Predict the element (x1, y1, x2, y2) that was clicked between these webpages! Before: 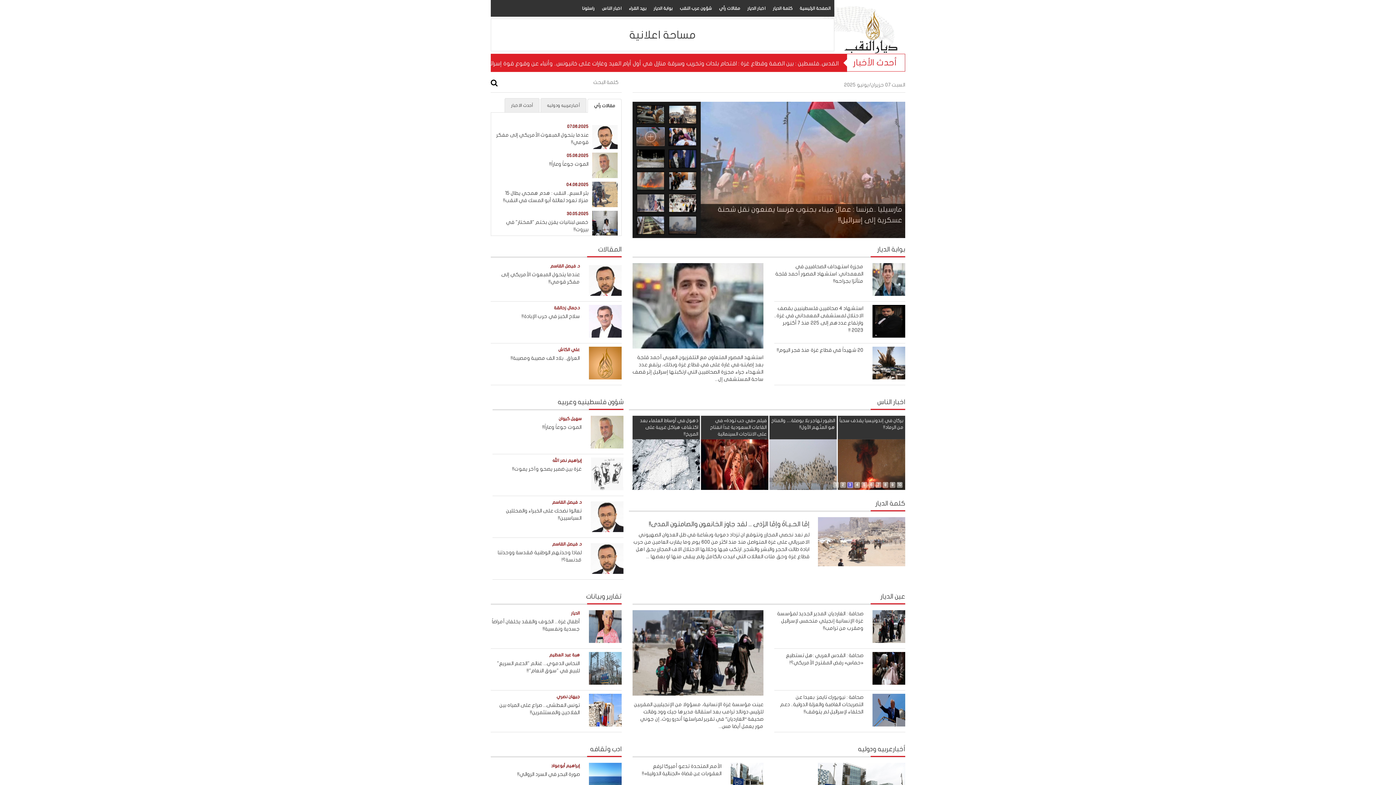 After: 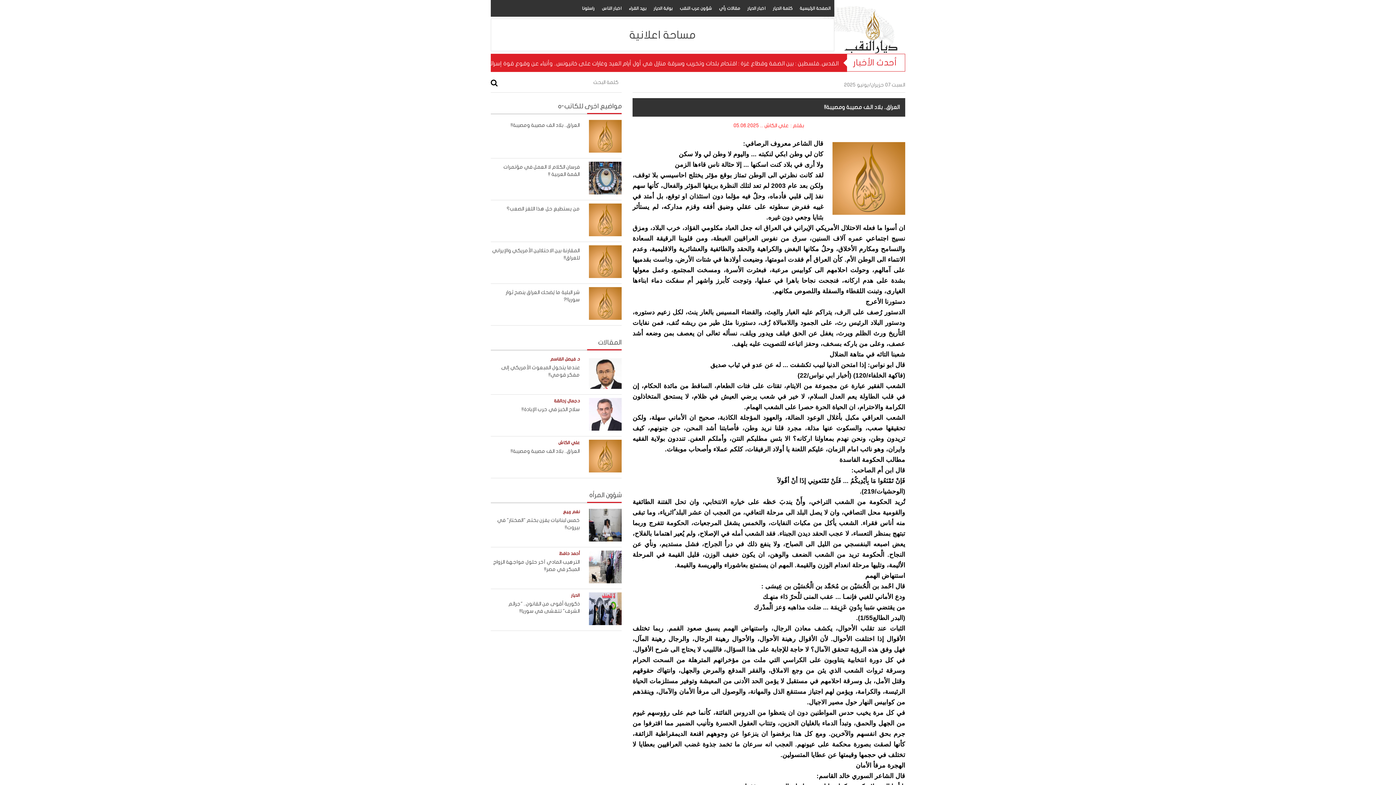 Action: bbox: (510, 355, 580, 361) label: العراق.. بلاد الف مصيبة ومصيبة!!